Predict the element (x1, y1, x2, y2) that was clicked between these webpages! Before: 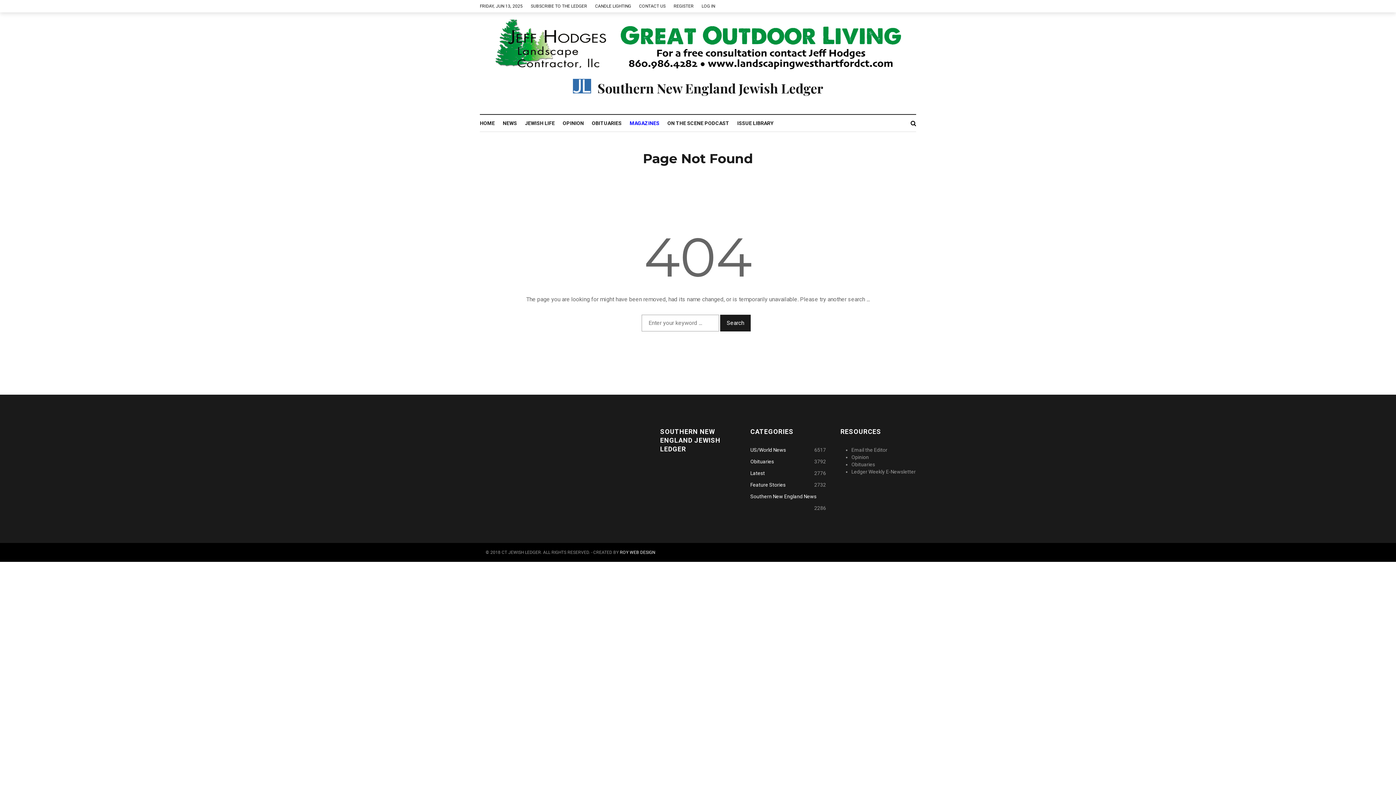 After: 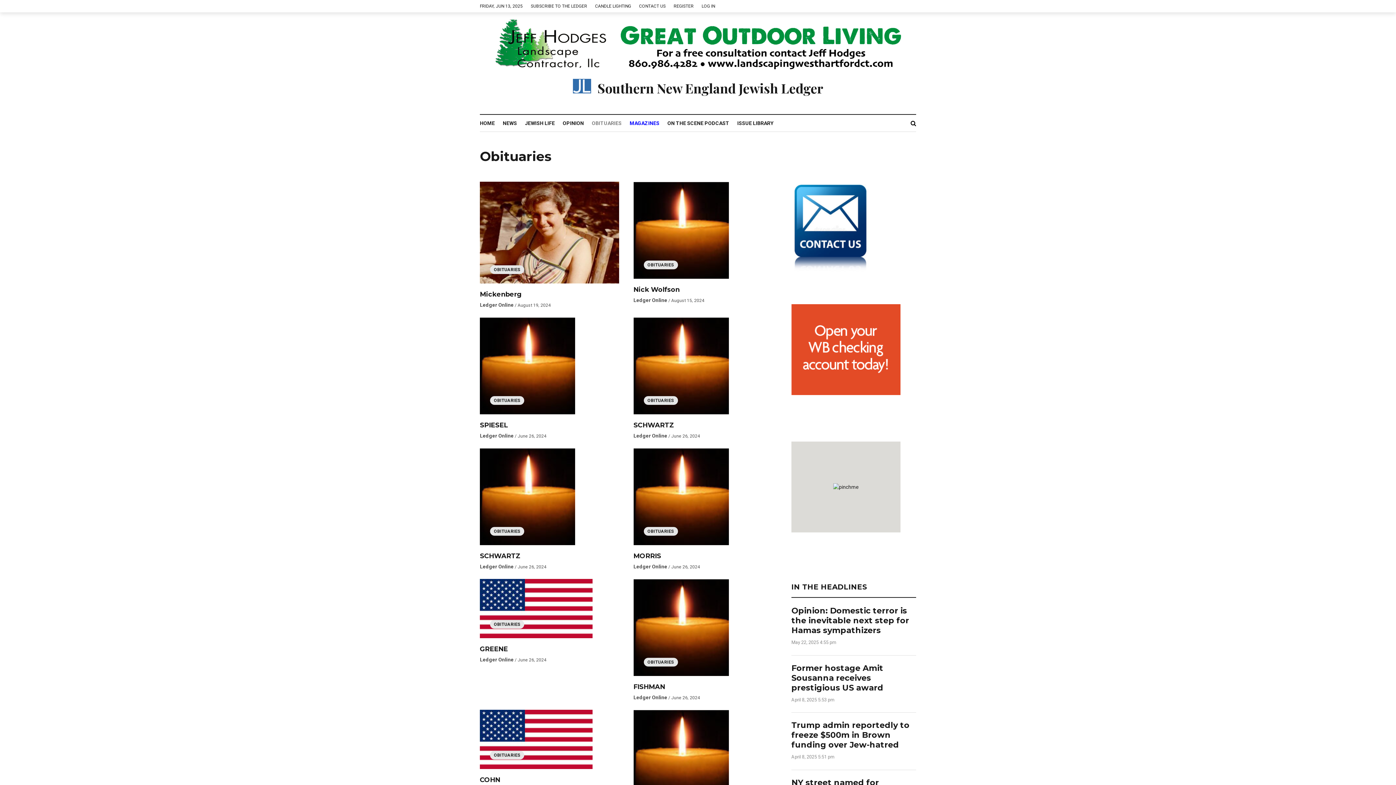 Action: bbox: (592, 114, 629, 131) label: OBITUARIES